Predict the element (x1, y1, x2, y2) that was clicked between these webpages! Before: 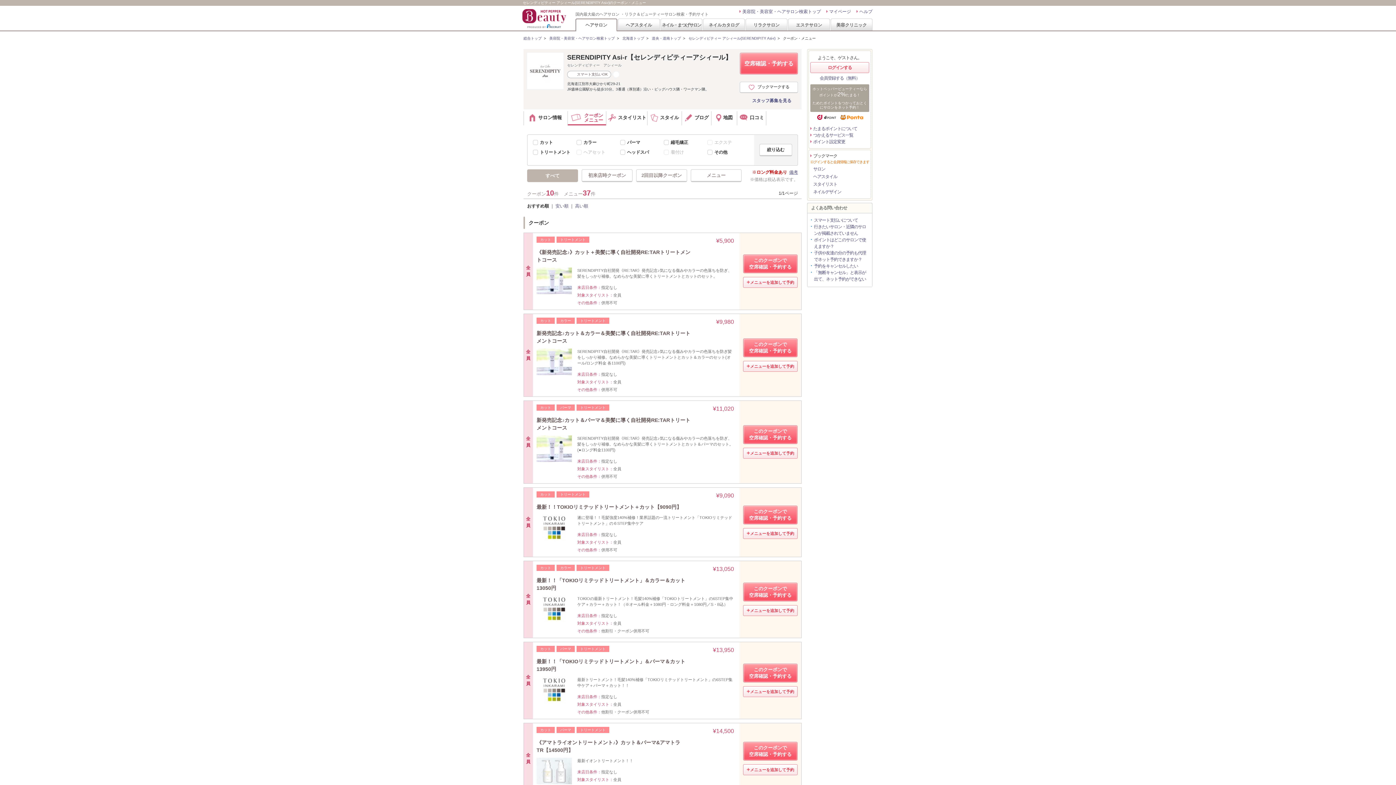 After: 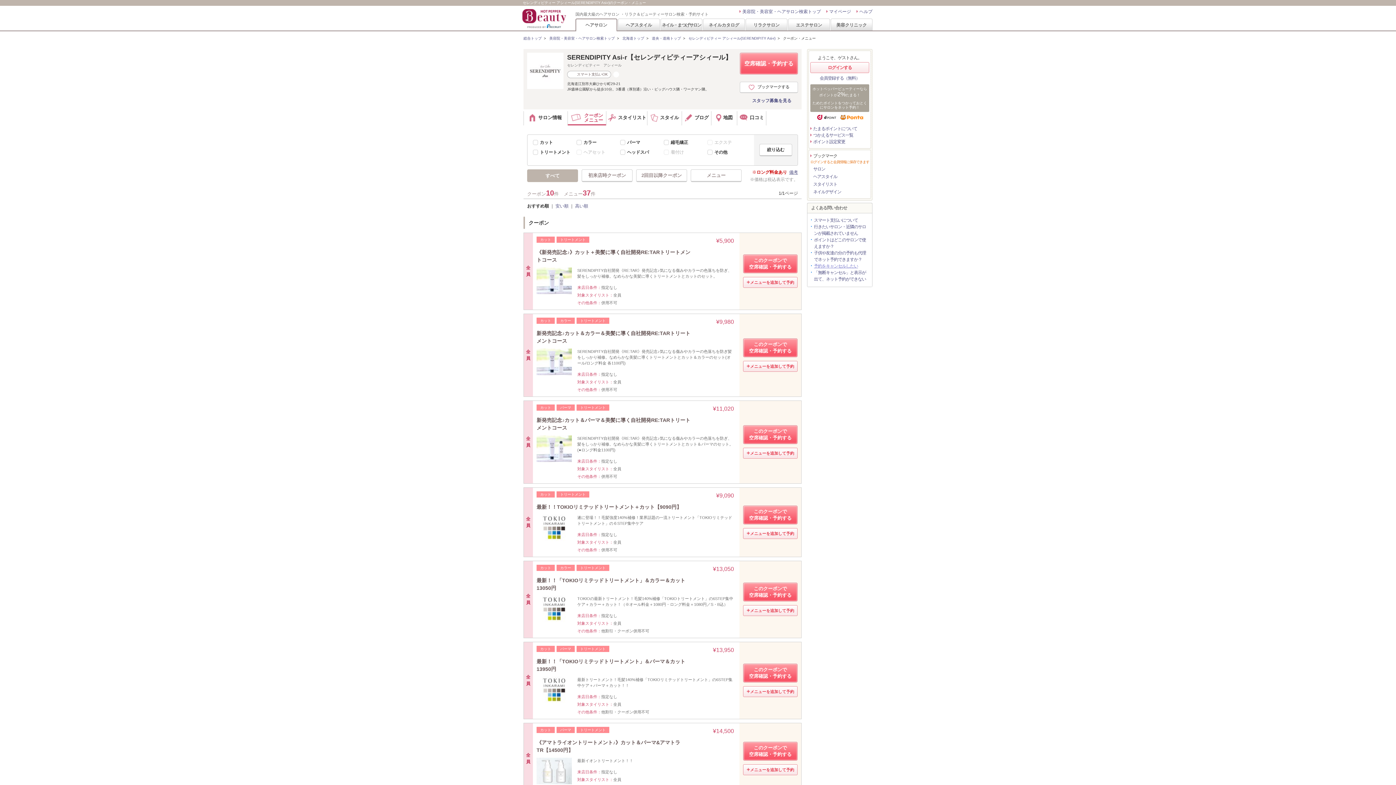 Action: bbox: (809, 262, 858, 269) label: 予約をキャンセルしたい